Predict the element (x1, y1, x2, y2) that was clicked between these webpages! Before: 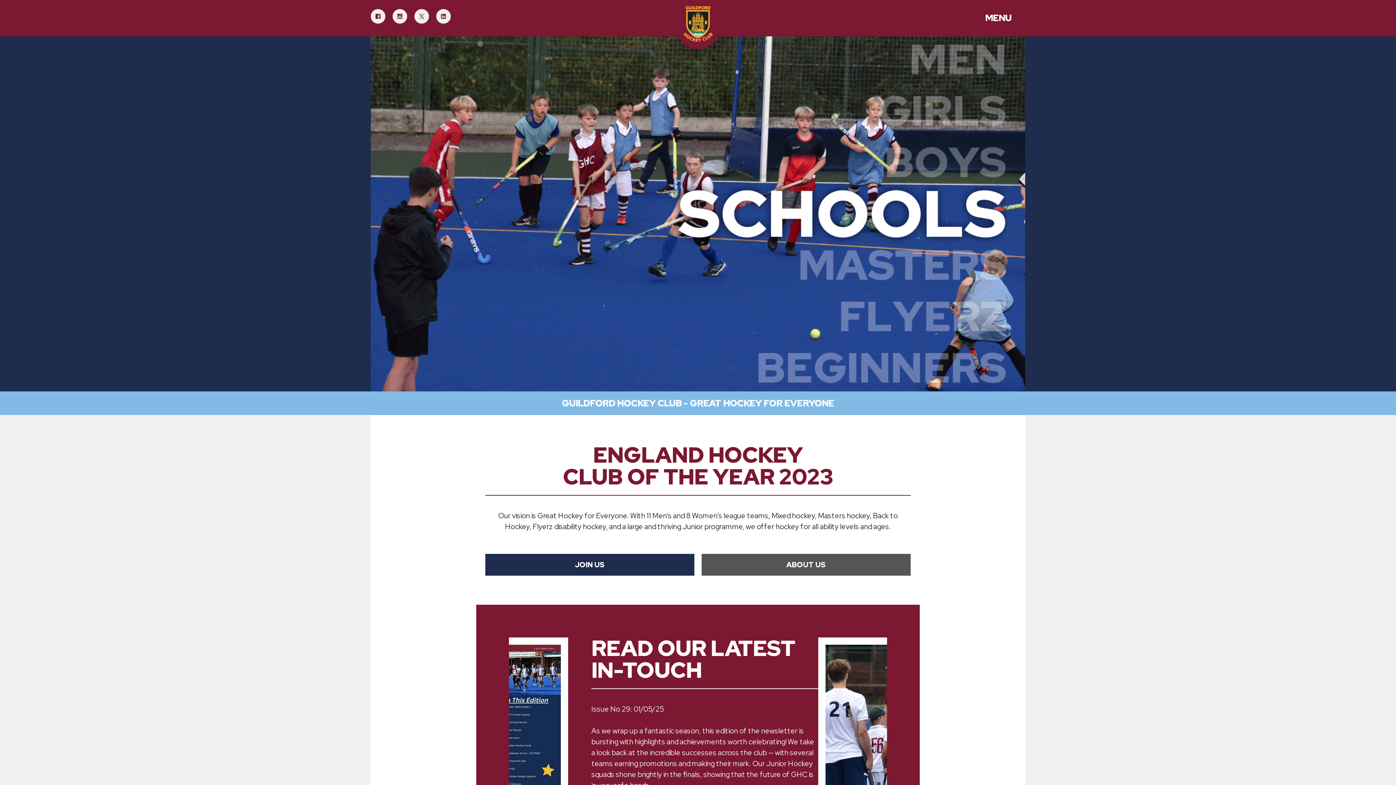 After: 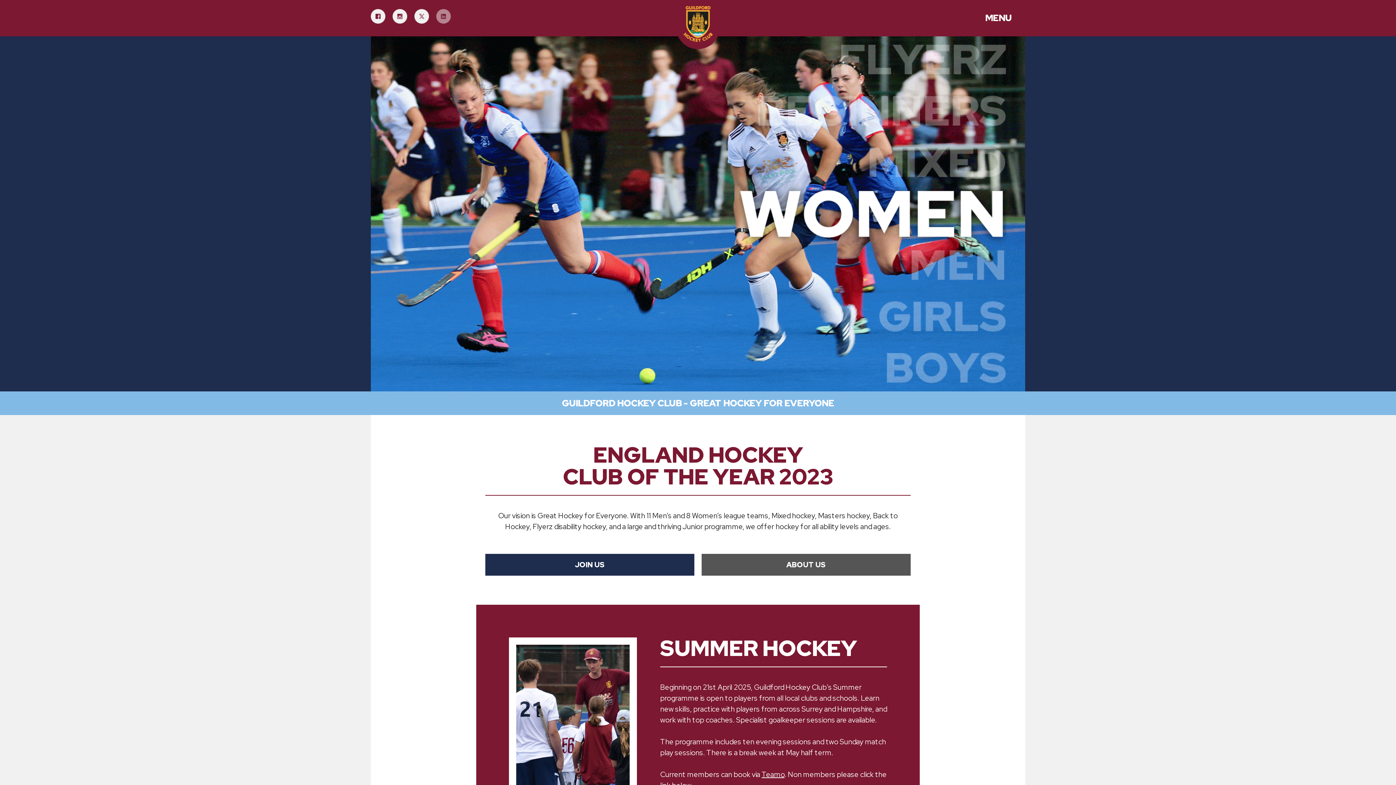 Action: bbox: (436, 17, 450, 25)